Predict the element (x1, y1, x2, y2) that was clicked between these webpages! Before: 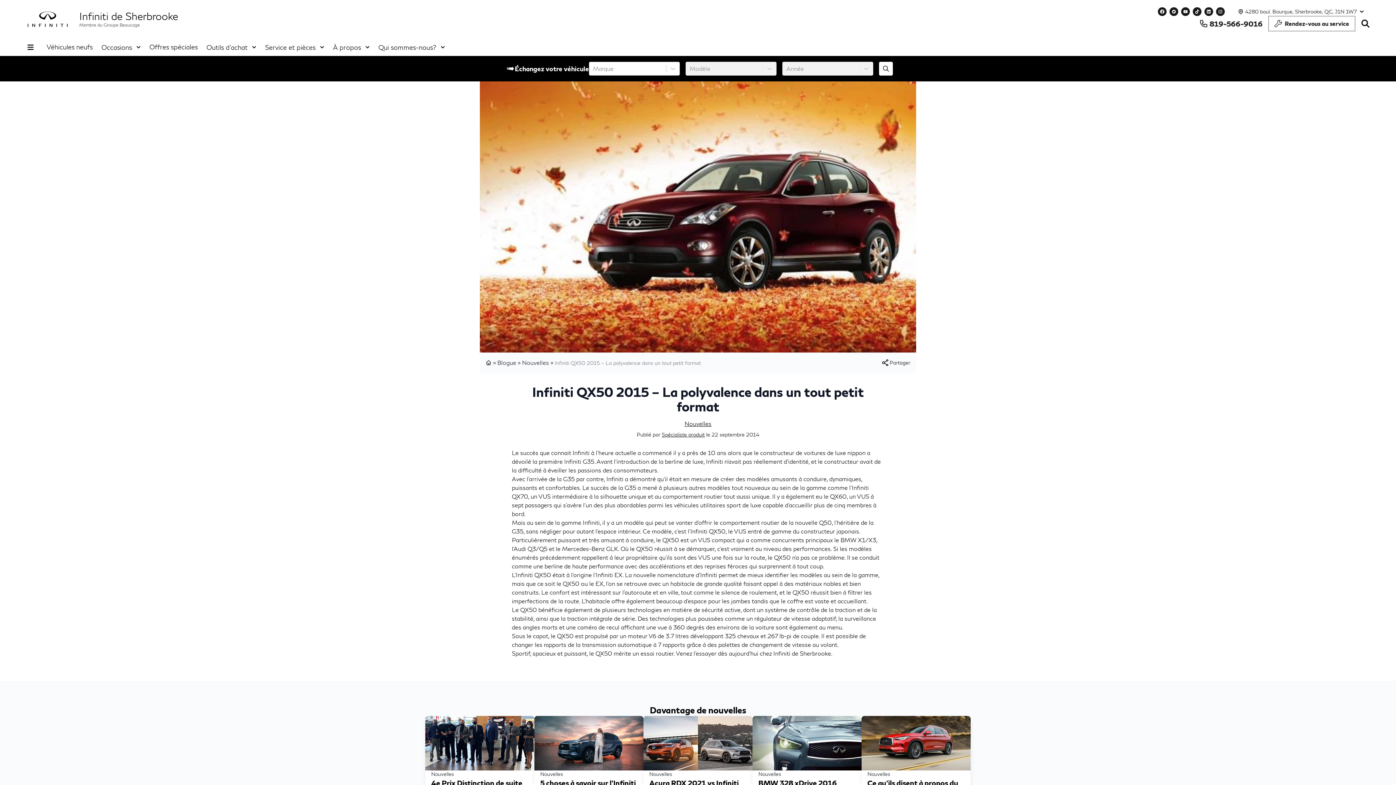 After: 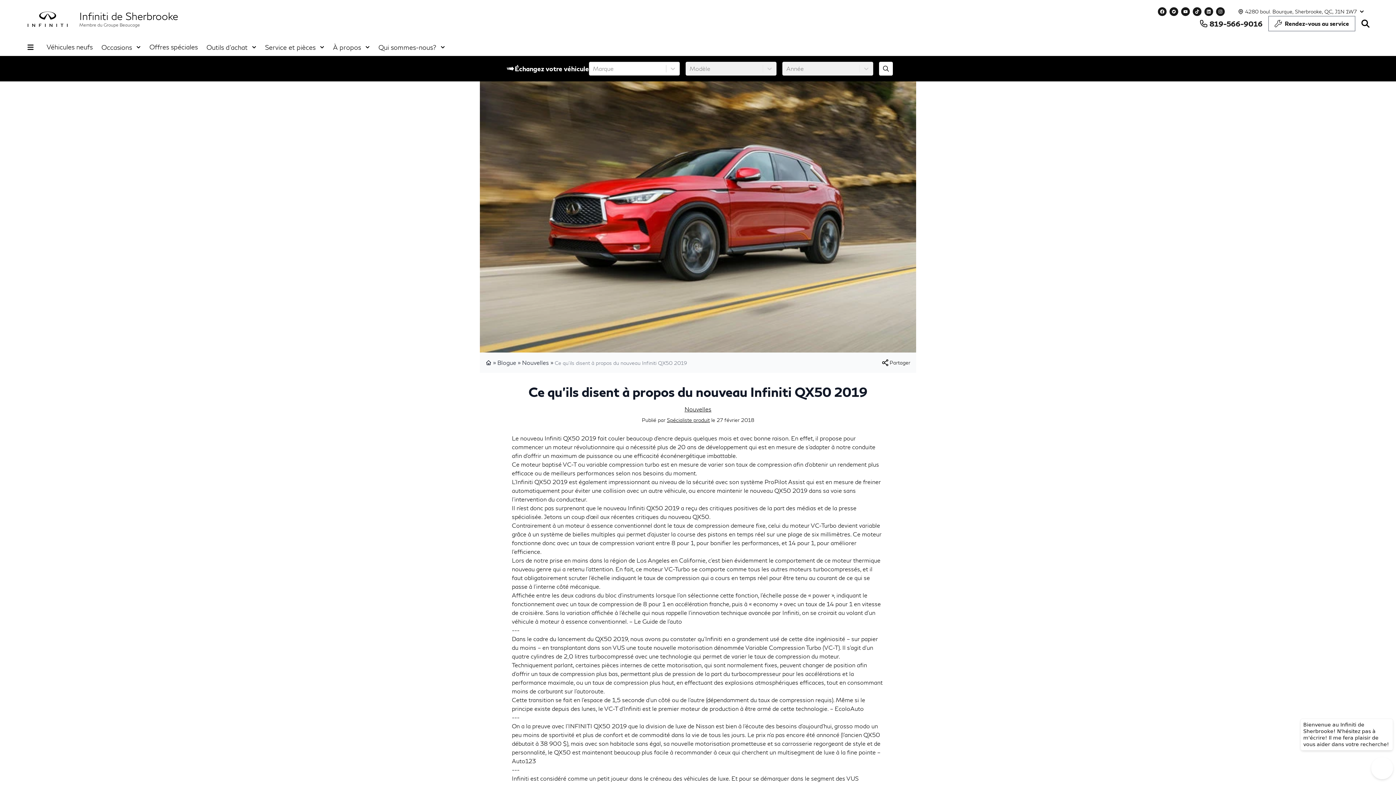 Action: label: Nouvelles
Ce qu’ils disent à propos du nouveau Infiniti QX50 2019
27 février 2018 bbox: (861, 716, 970, 821)